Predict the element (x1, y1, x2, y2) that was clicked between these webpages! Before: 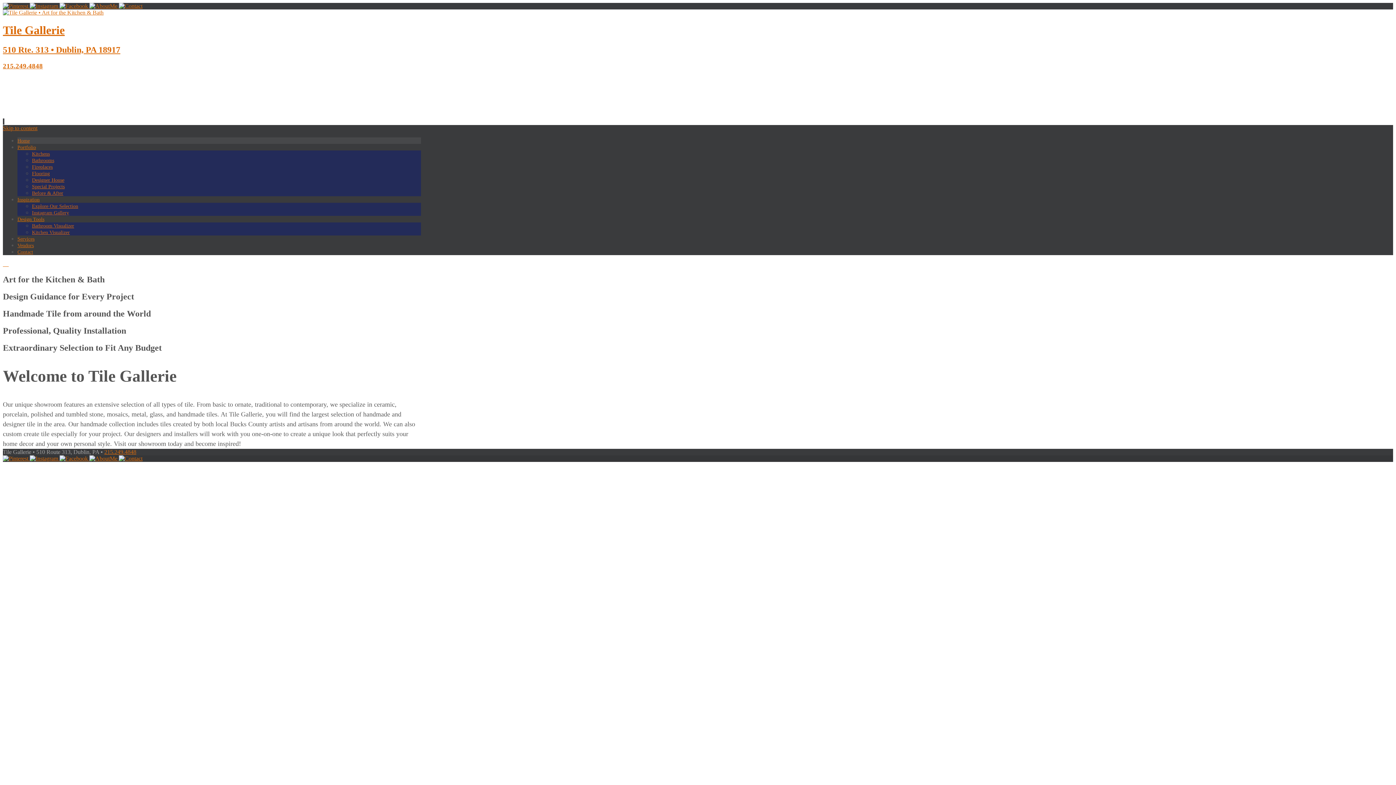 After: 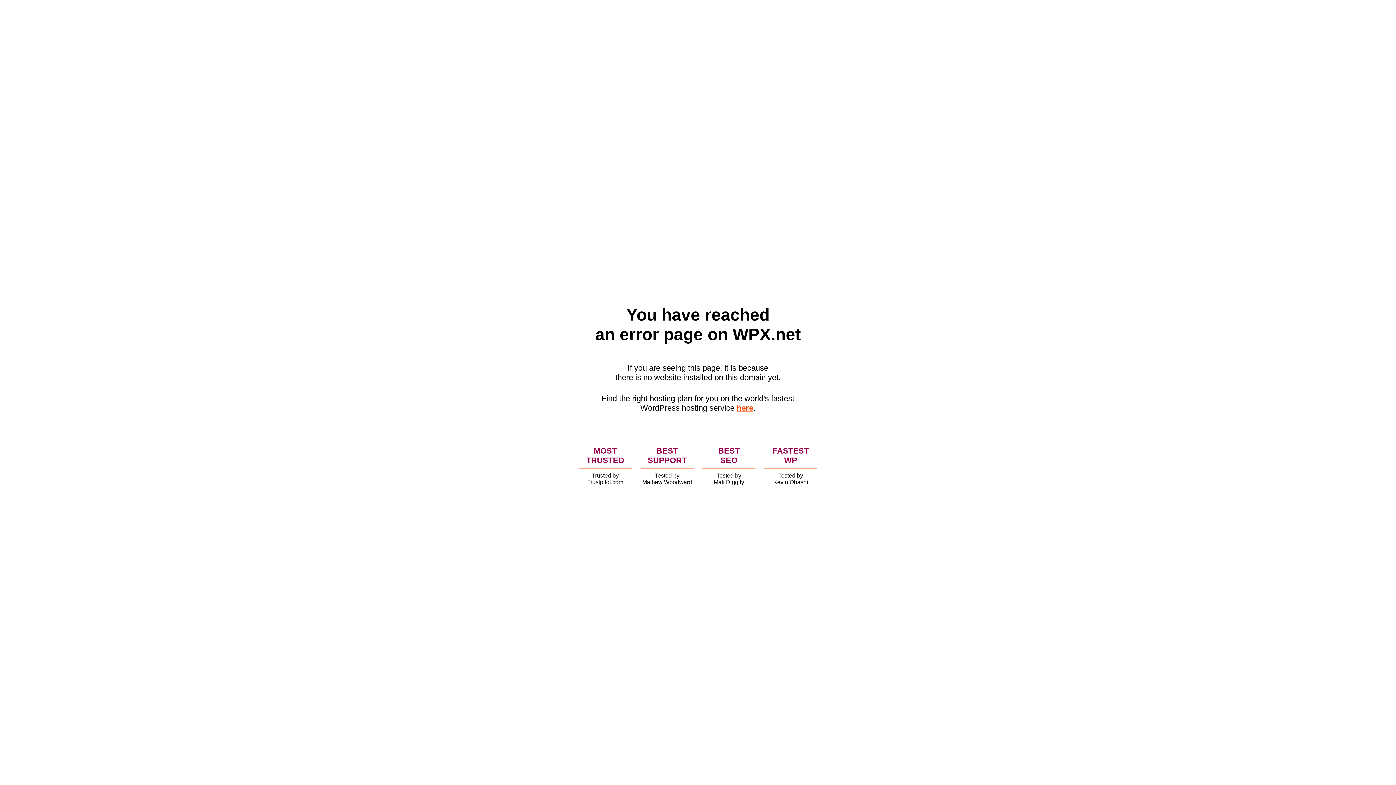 Action: label: Services bbox: (17, 236, 34, 241)